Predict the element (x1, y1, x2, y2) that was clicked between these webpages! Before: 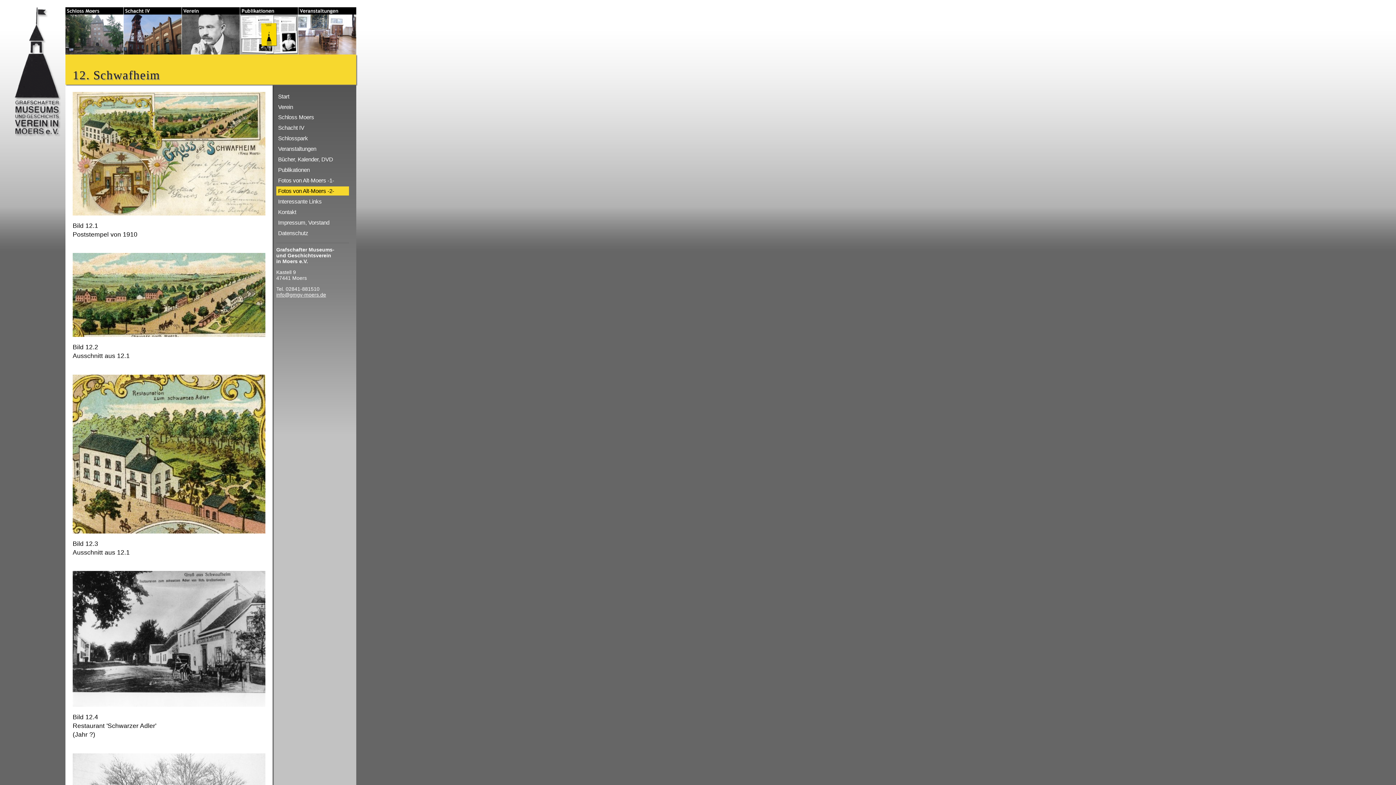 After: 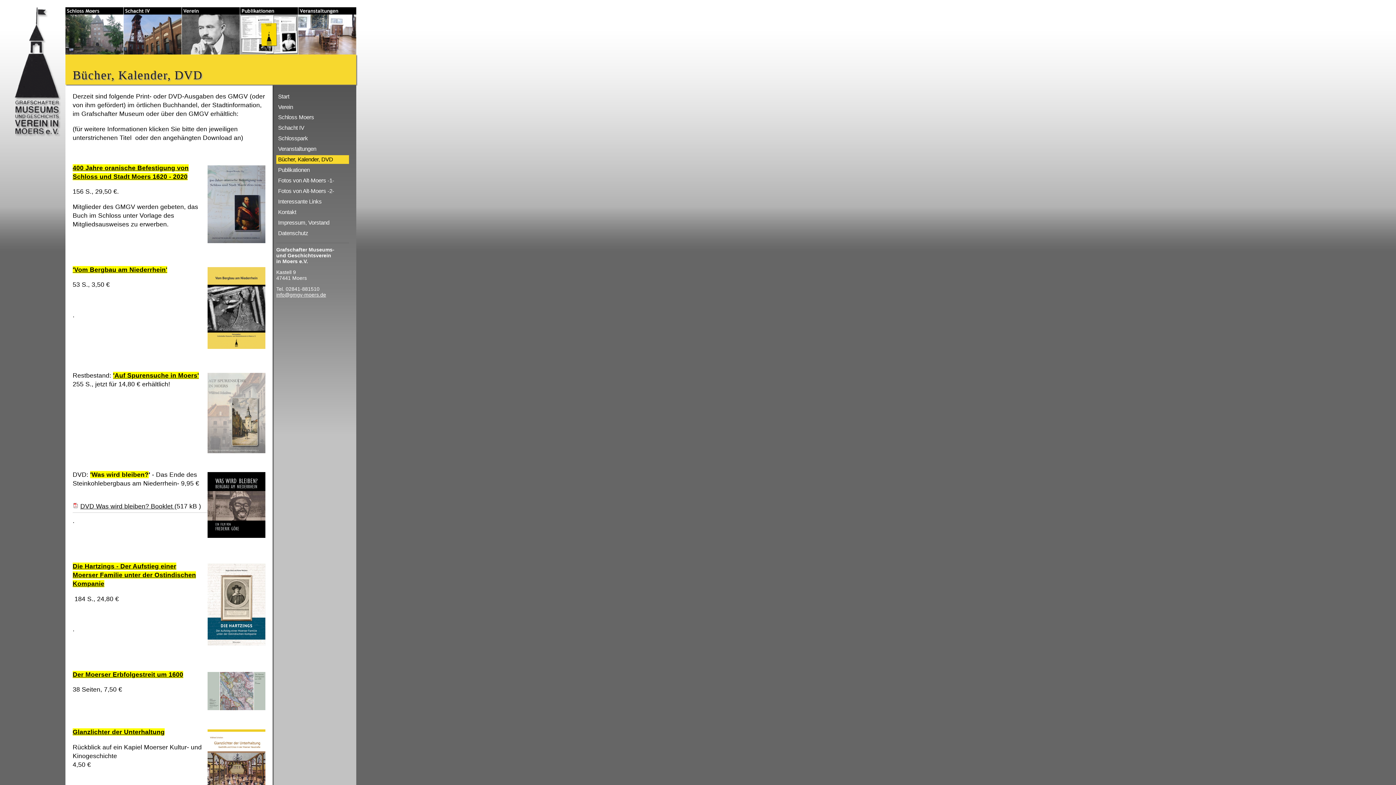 Action: bbox: (276, 155, 349, 163) label: Bücher, Kalender, DVD